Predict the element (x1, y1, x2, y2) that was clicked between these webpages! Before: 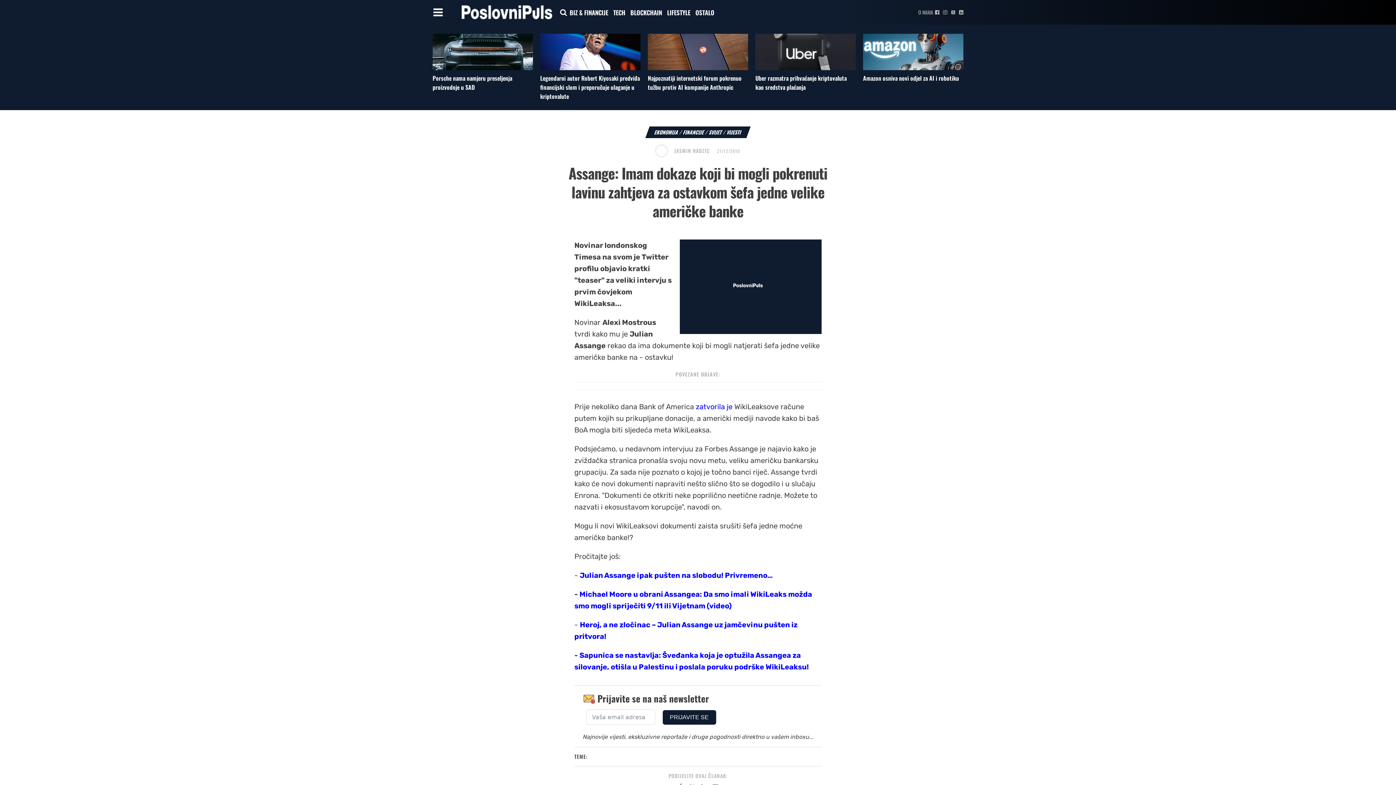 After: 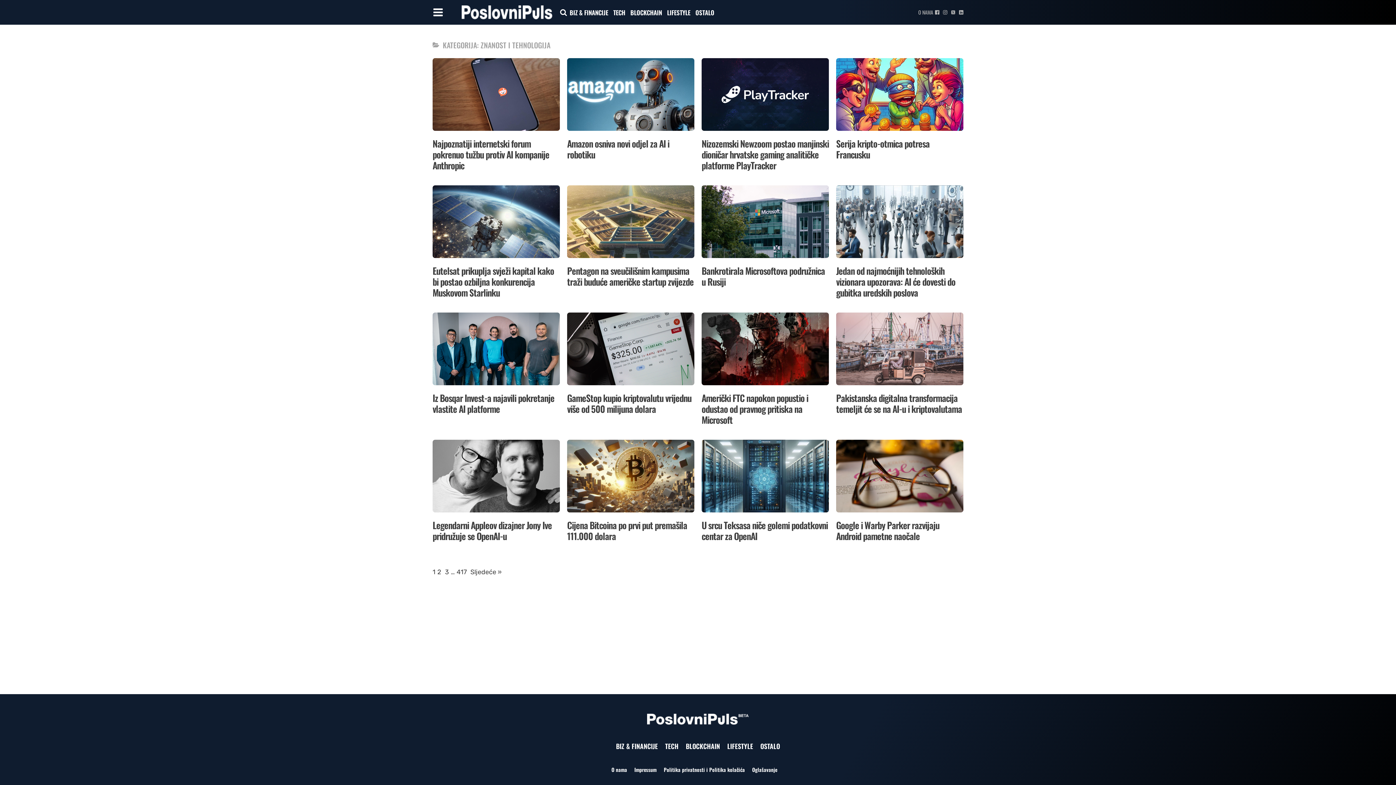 Action: bbox: (613, 7, 625, 17) label: TECH